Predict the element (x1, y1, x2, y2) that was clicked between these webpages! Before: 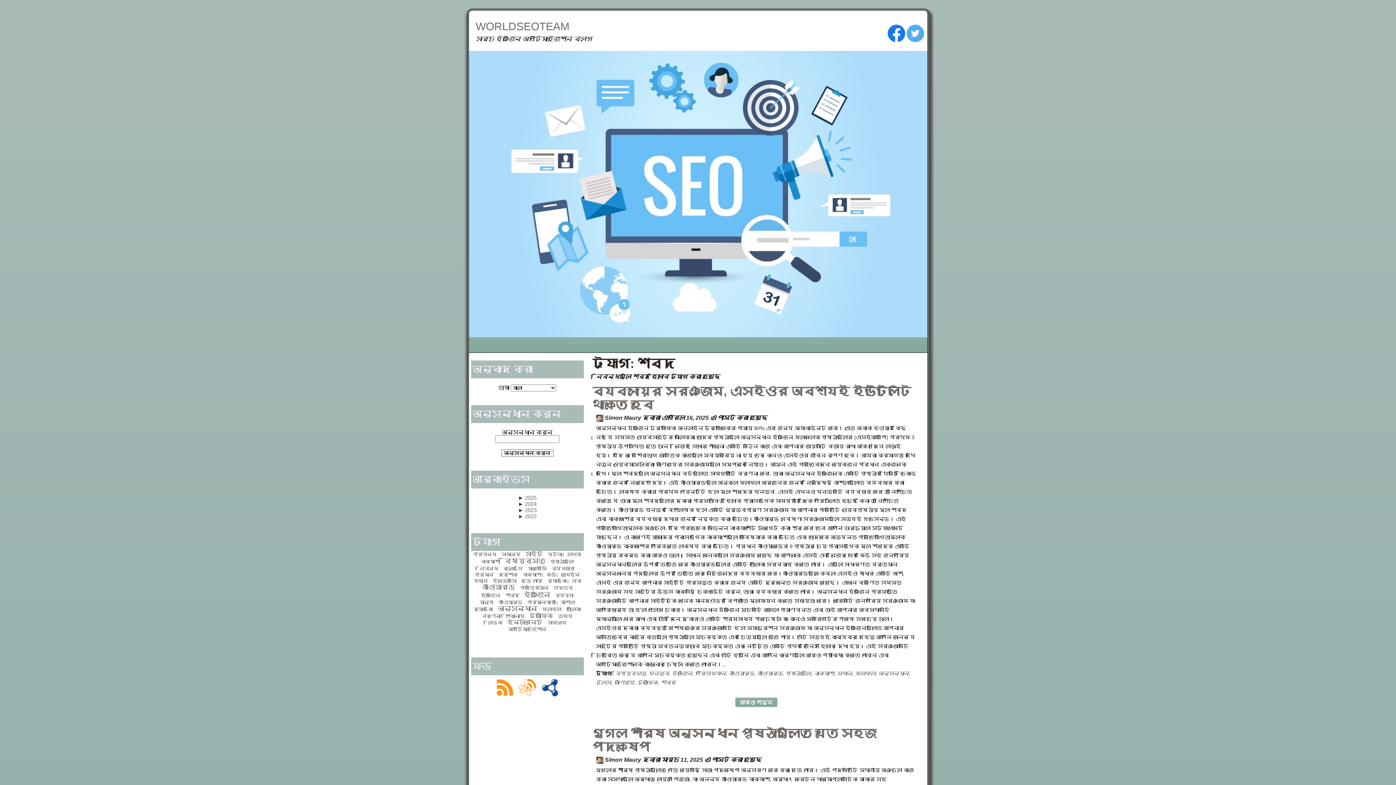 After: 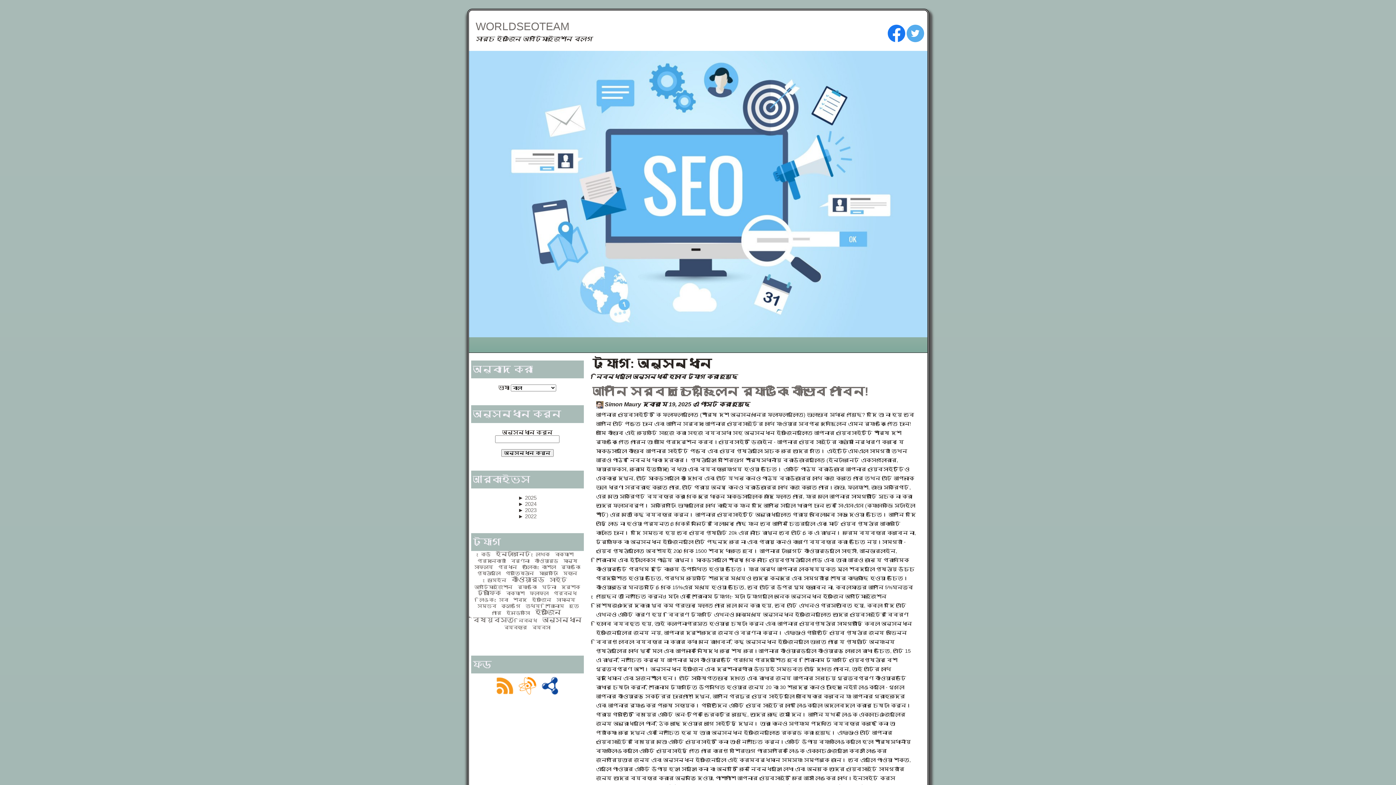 Action: label: অনুসন্ধান bbox: (498, 605, 537, 612)